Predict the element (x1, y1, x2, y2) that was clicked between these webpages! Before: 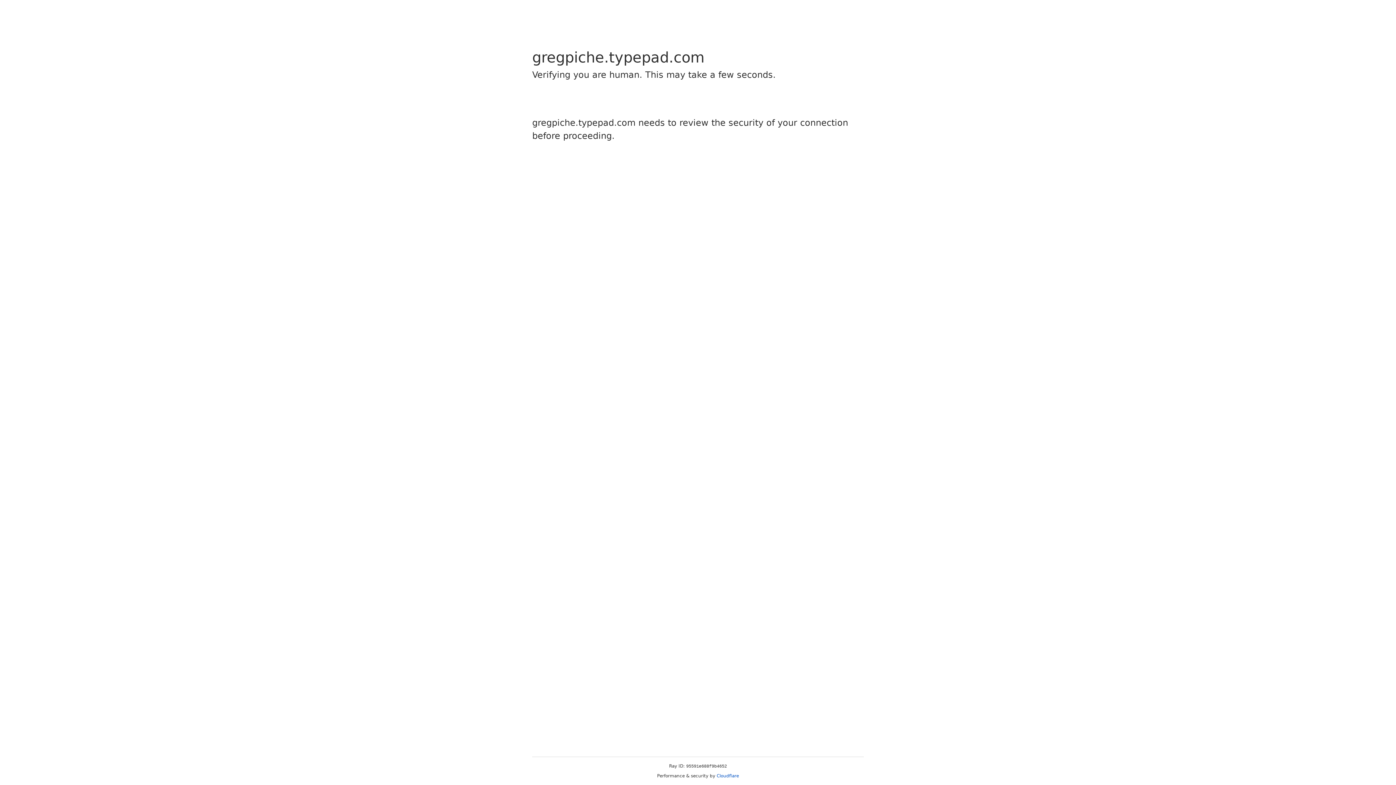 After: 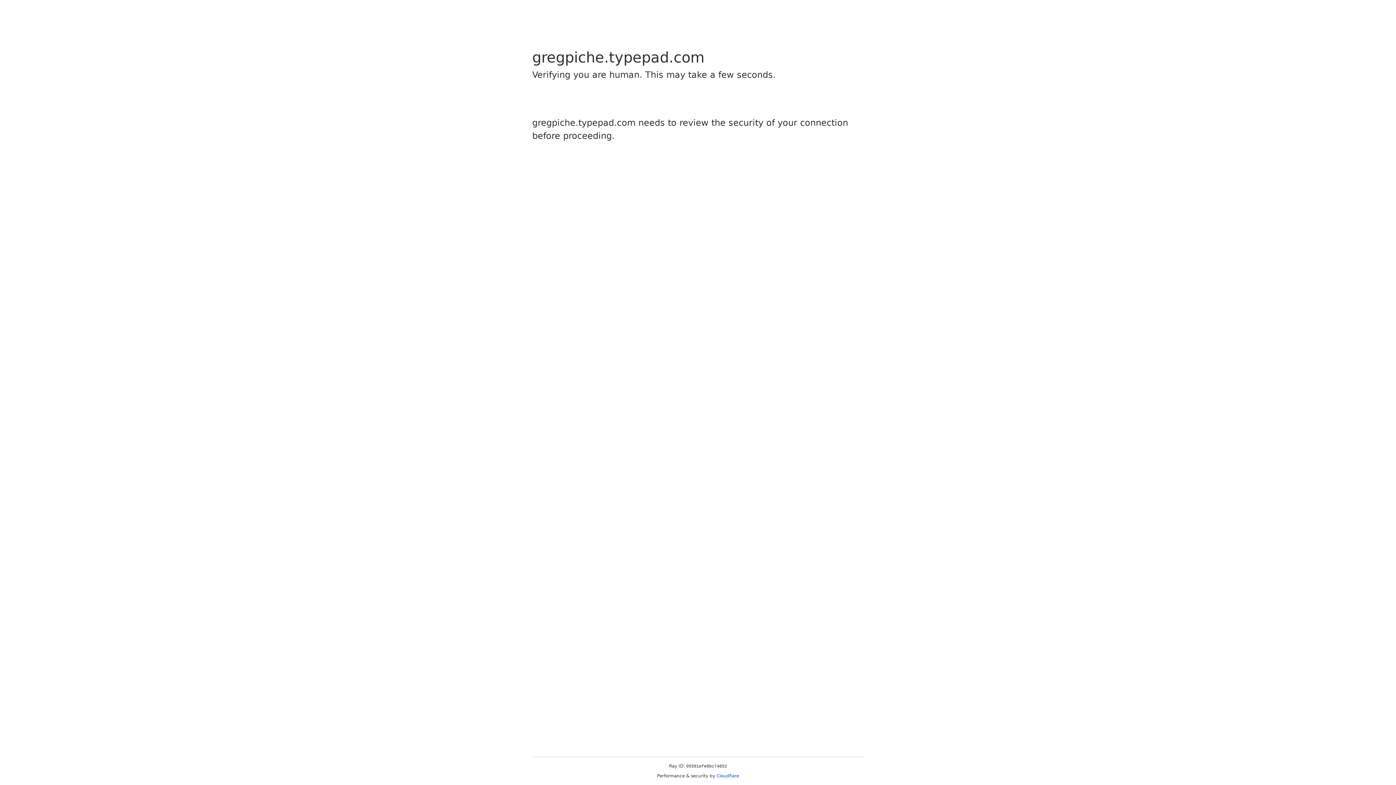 Action: label: Cloudflare bbox: (716, 773, 739, 778)